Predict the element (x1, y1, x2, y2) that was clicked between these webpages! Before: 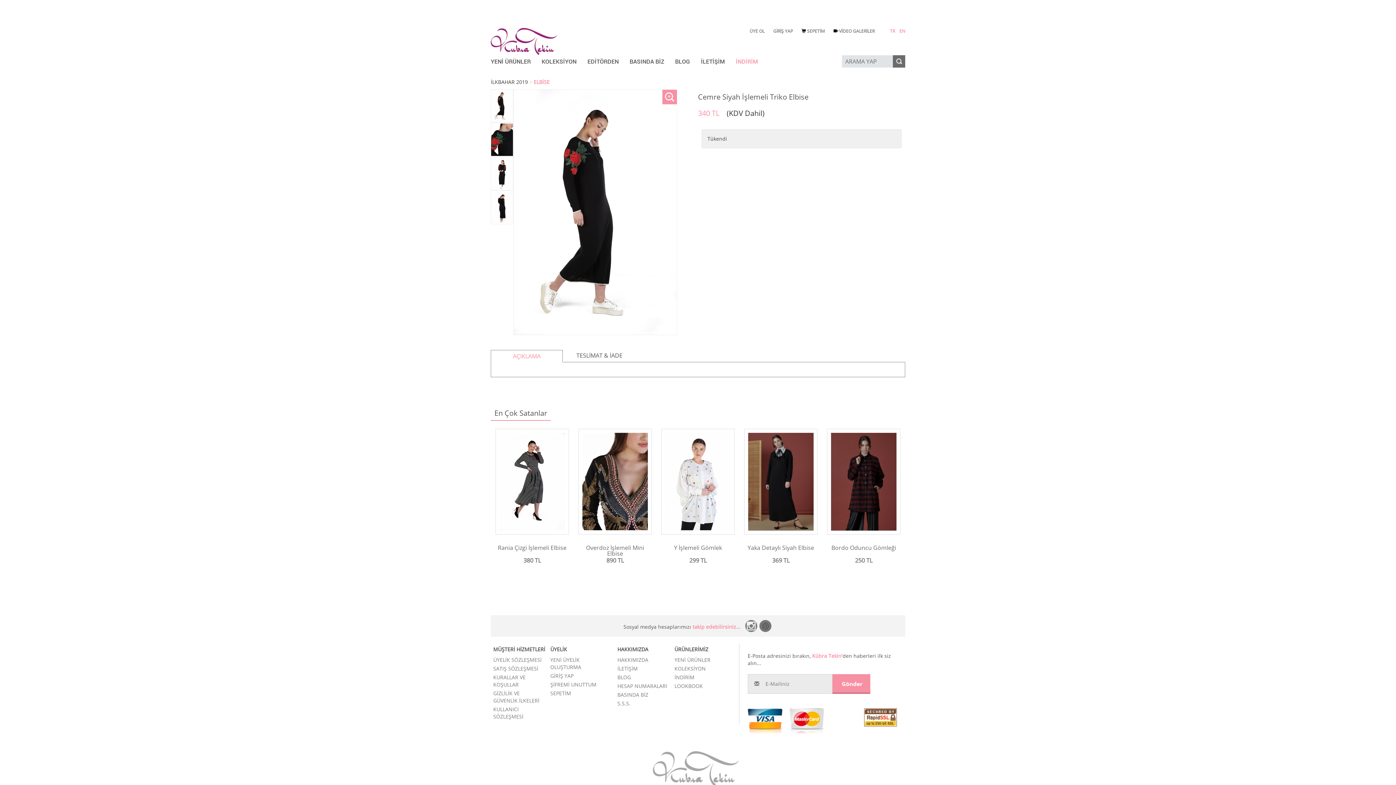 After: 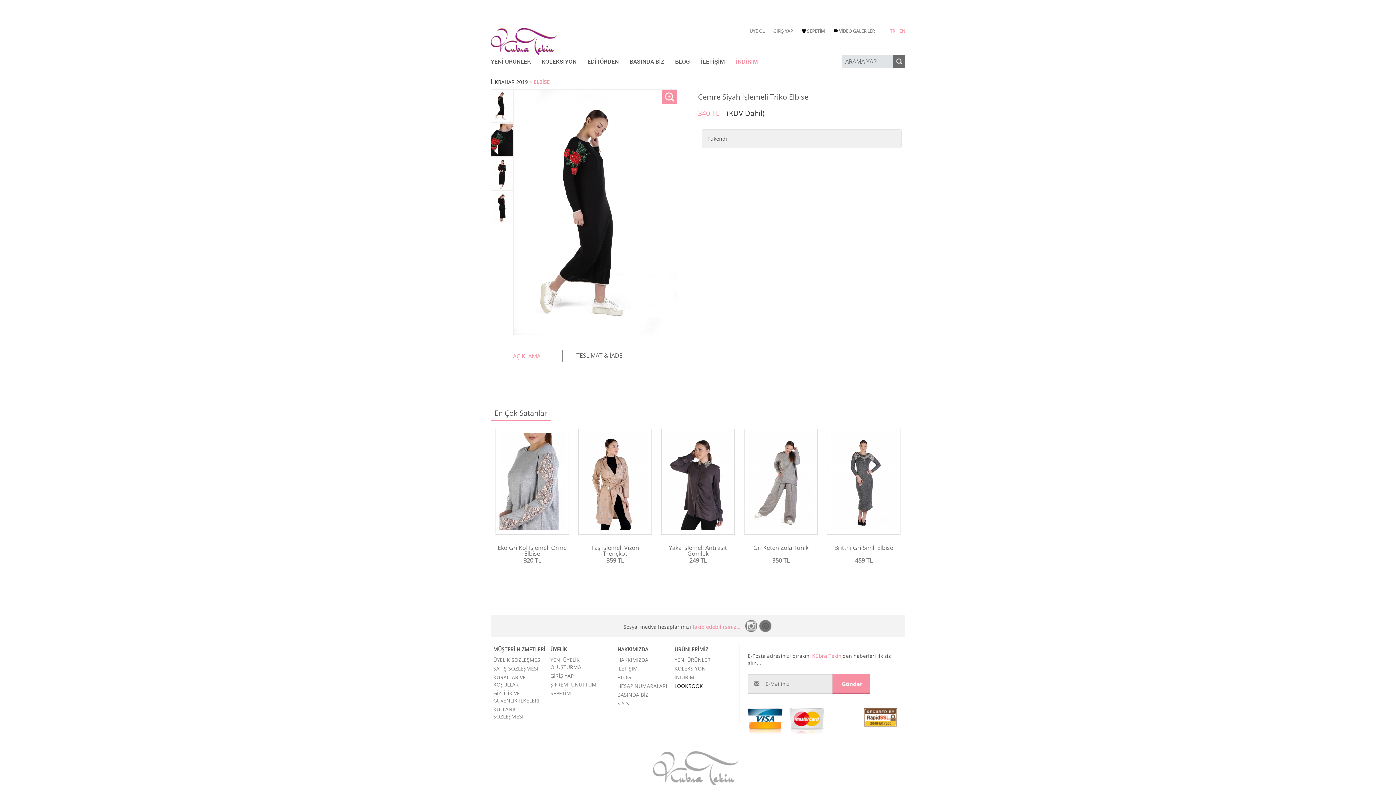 Action: bbox: (674, 682, 703, 689) label: LOOKBOOK